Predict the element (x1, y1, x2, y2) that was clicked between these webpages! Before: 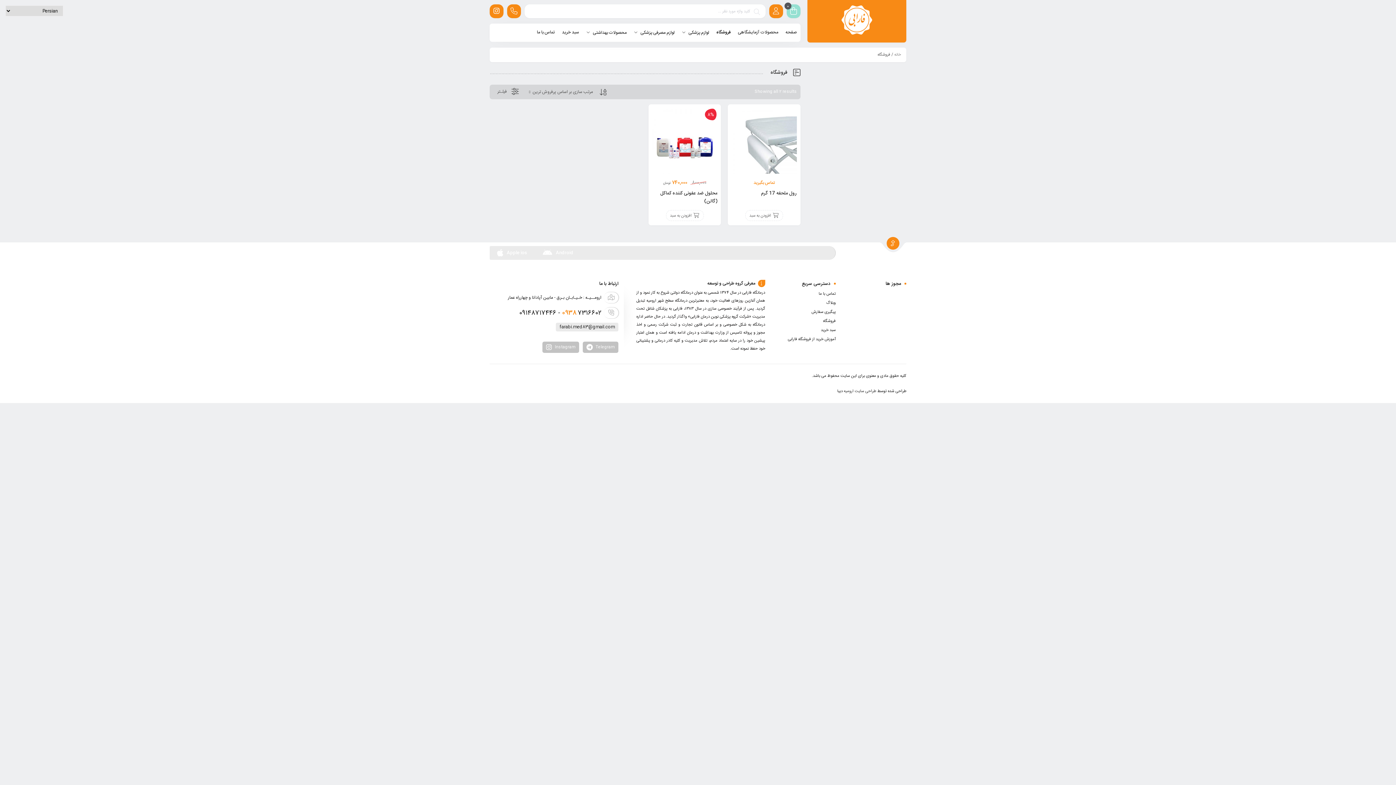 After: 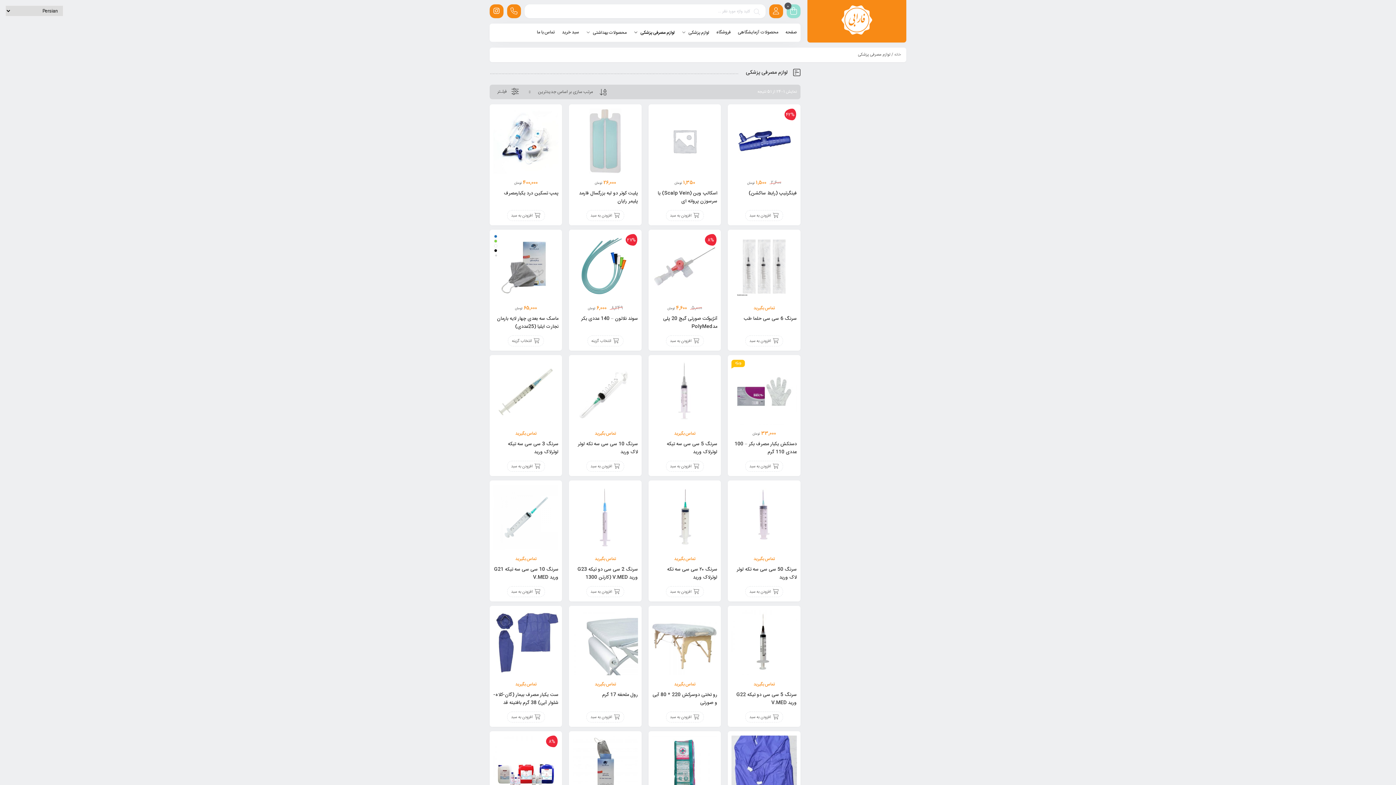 Action: label: لوازم مصرفی پزشکی bbox: (634, 23, 674, 41)